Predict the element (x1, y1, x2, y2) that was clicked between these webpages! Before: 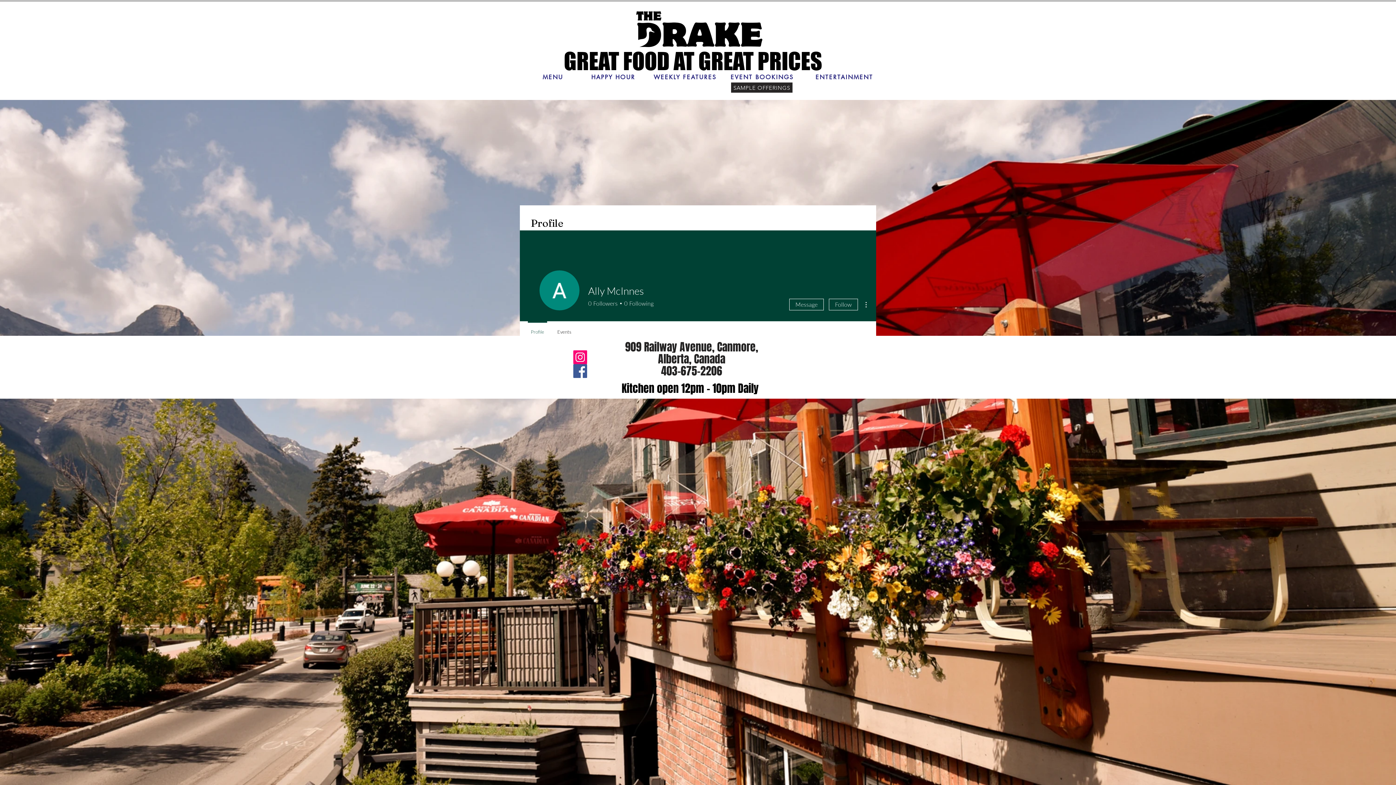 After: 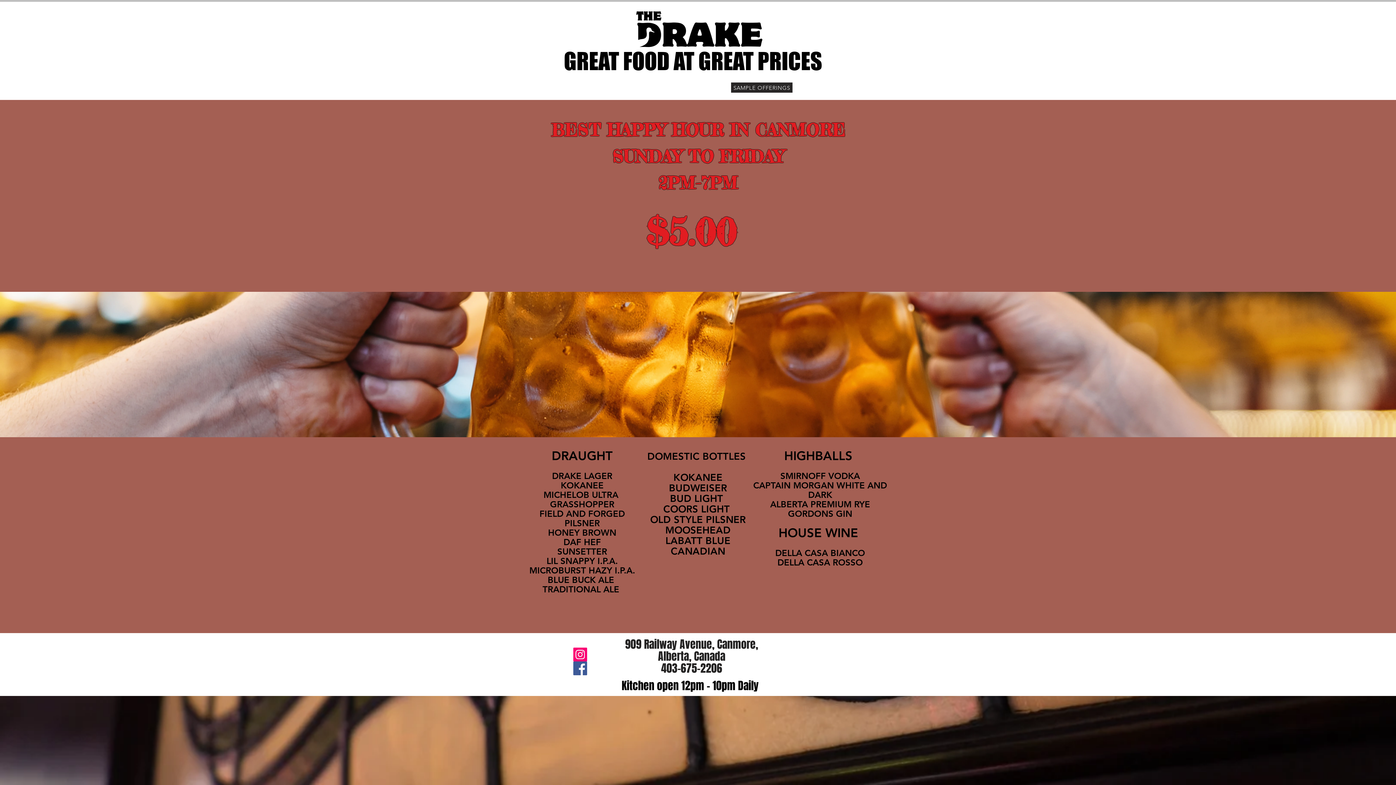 Action: bbox: (589, 68, 637, 85) label: HAPPY HOUR